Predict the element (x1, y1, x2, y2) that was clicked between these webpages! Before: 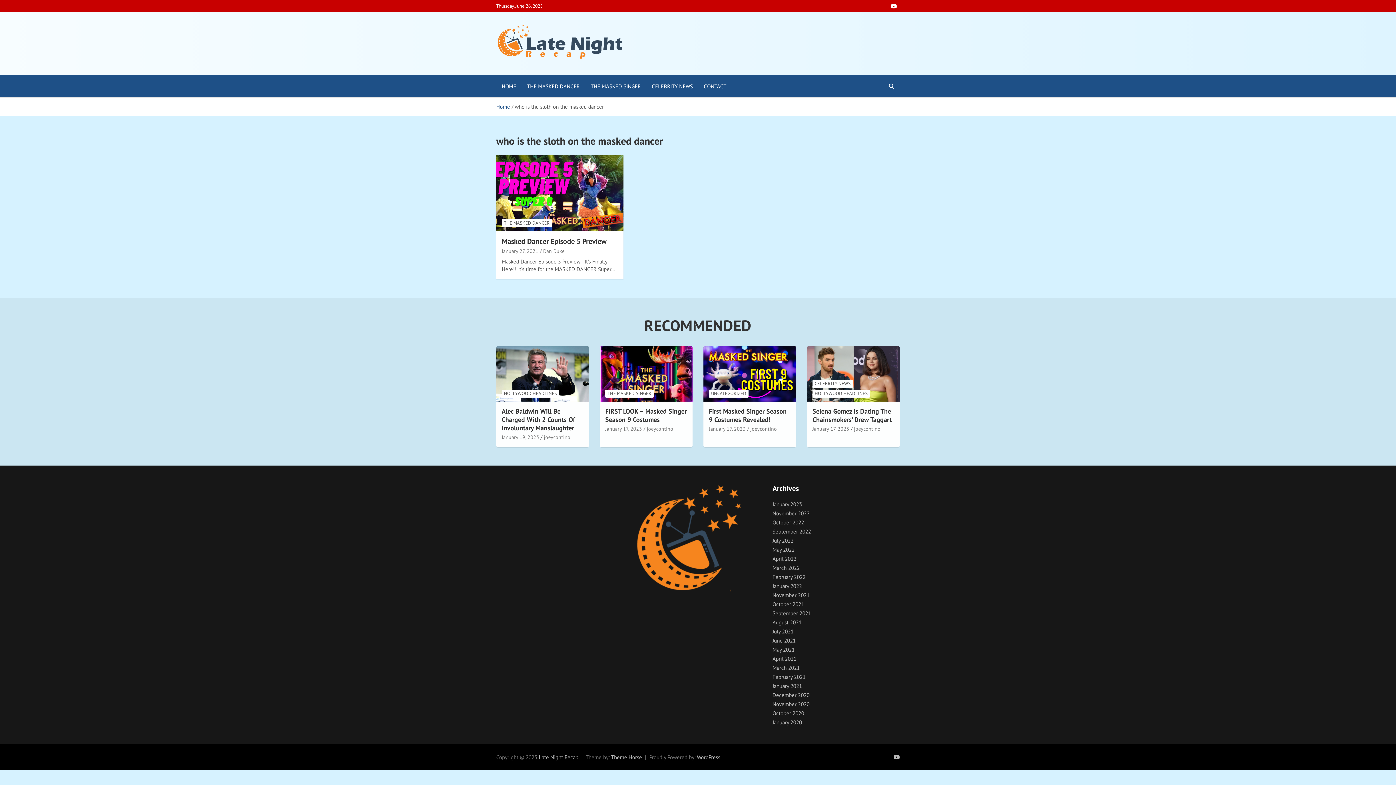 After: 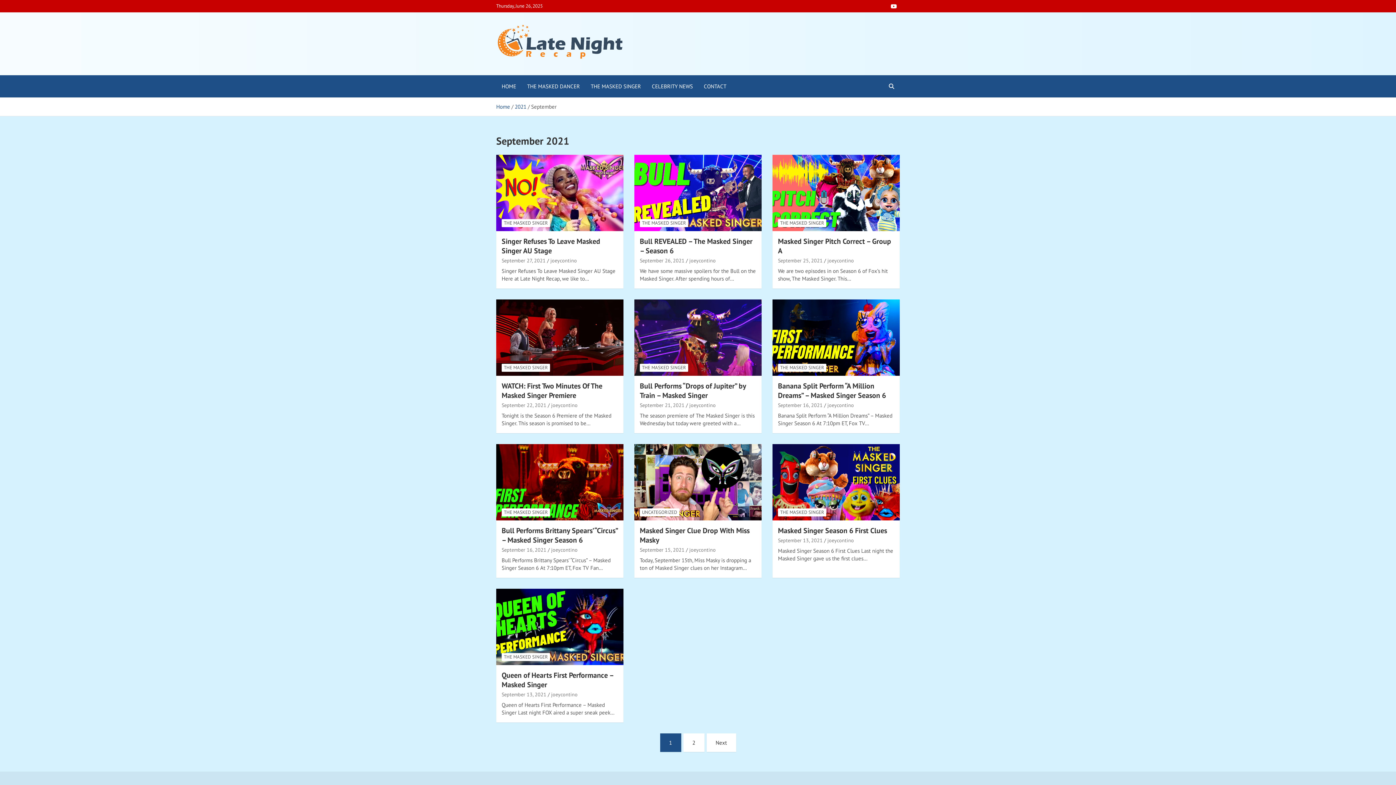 Action: label: September 2021 bbox: (772, 610, 811, 617)